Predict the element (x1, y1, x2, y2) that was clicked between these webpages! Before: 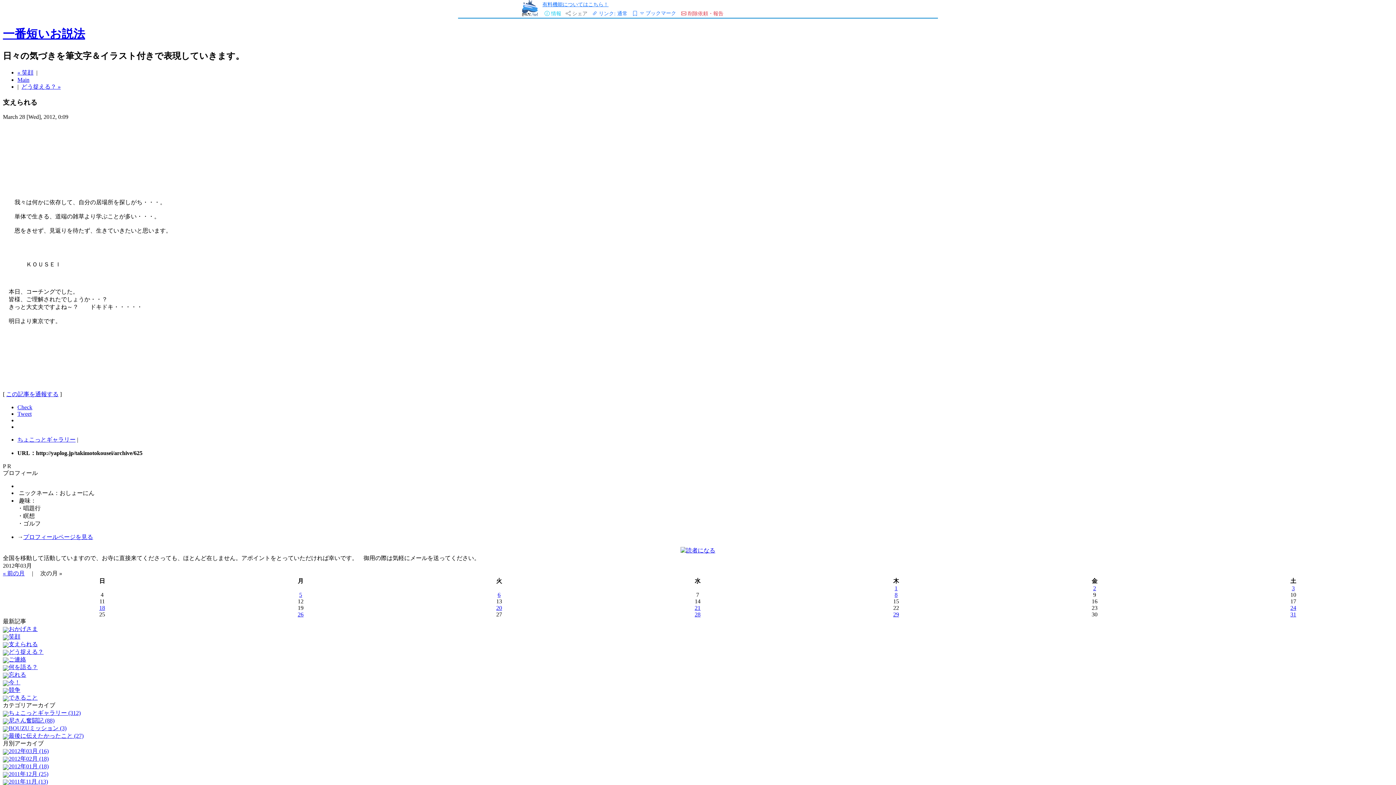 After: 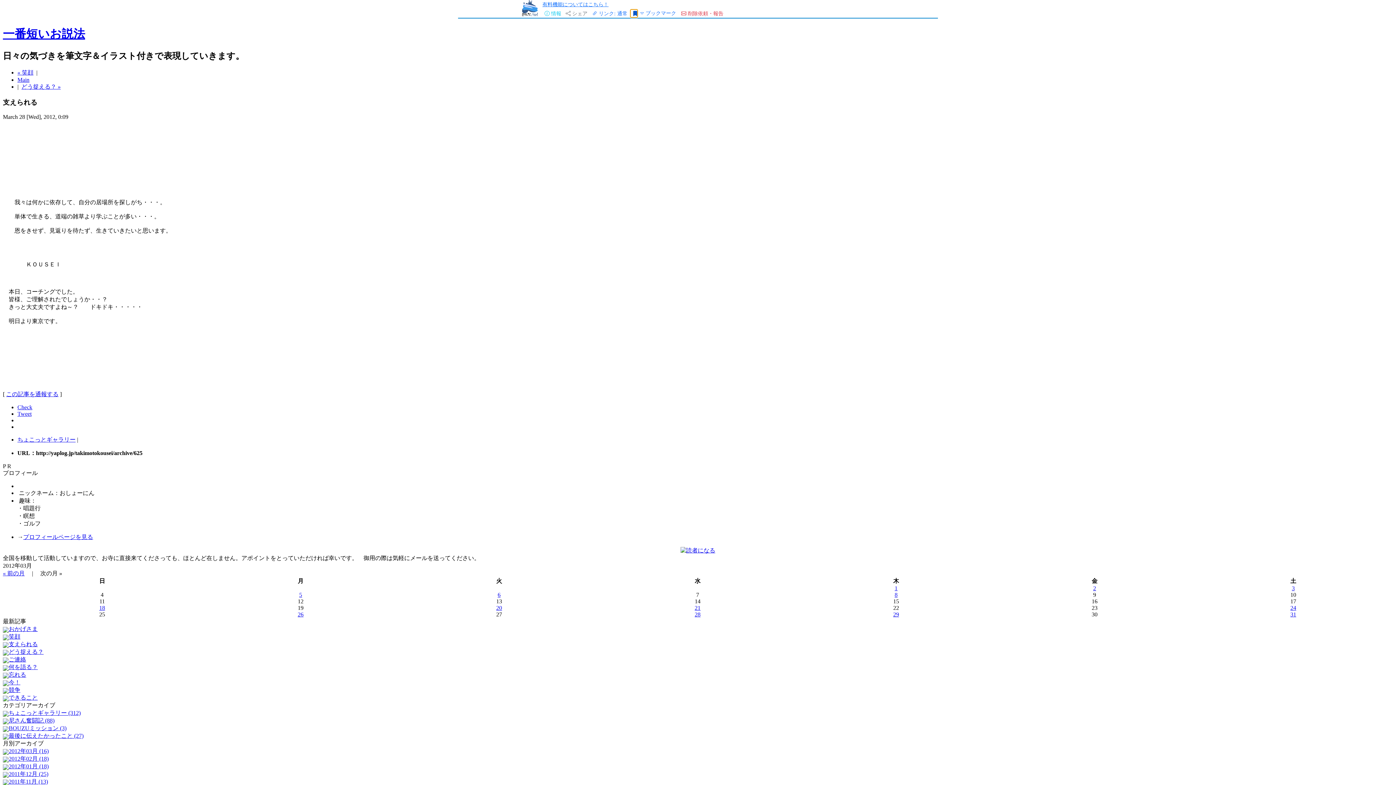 Action: bbox: (630, 8, 638, 17)